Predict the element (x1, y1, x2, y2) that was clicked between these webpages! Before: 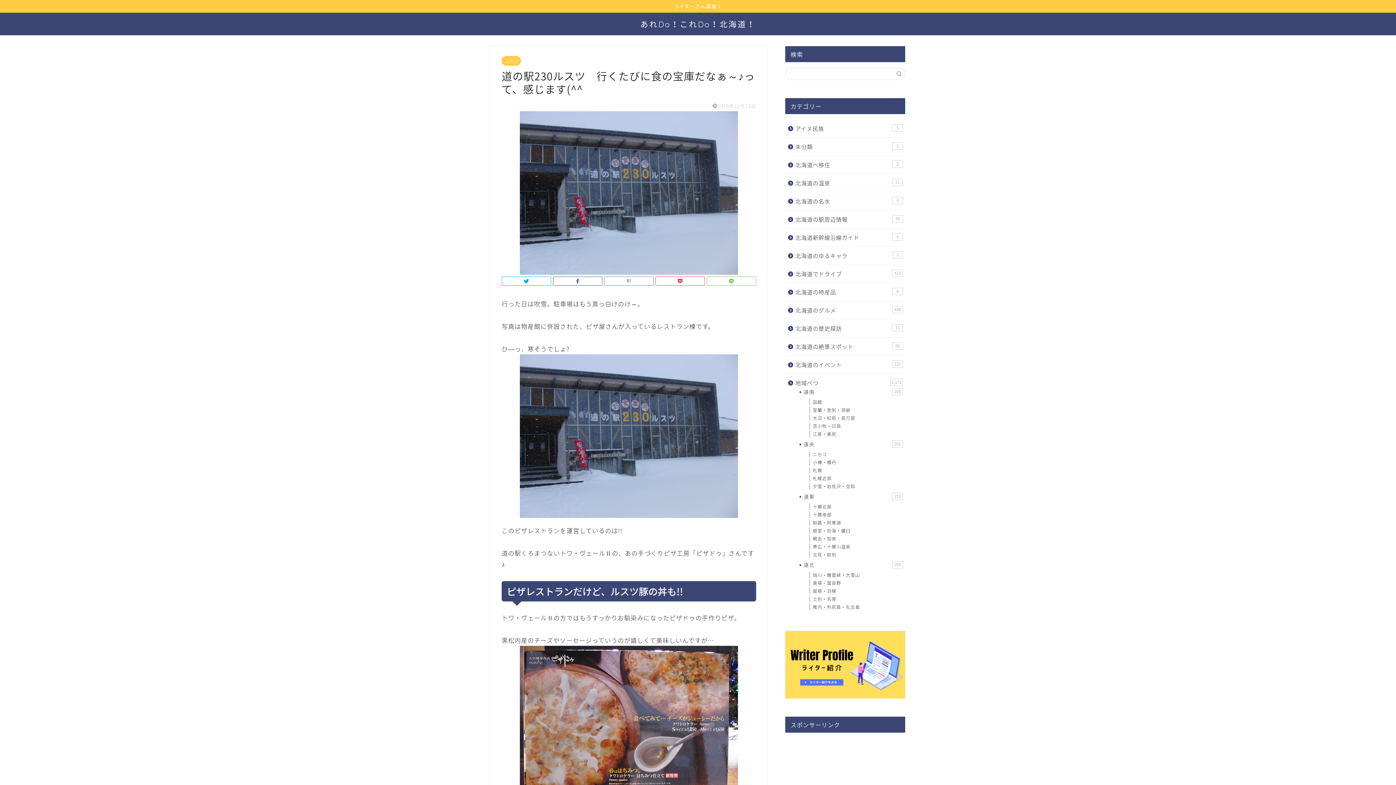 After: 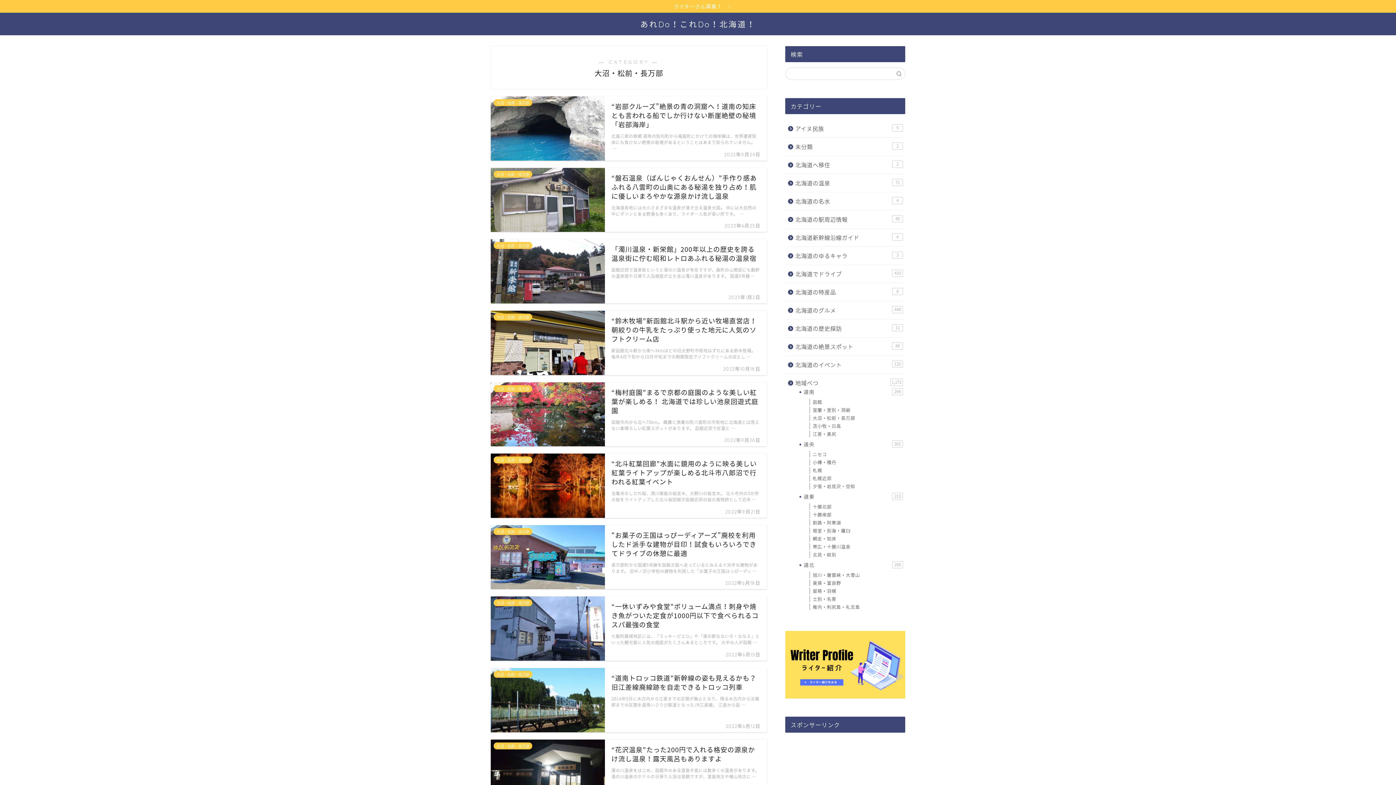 Action: bbox: (803, 414, 904, 422) label: 大沼・松前・長万部